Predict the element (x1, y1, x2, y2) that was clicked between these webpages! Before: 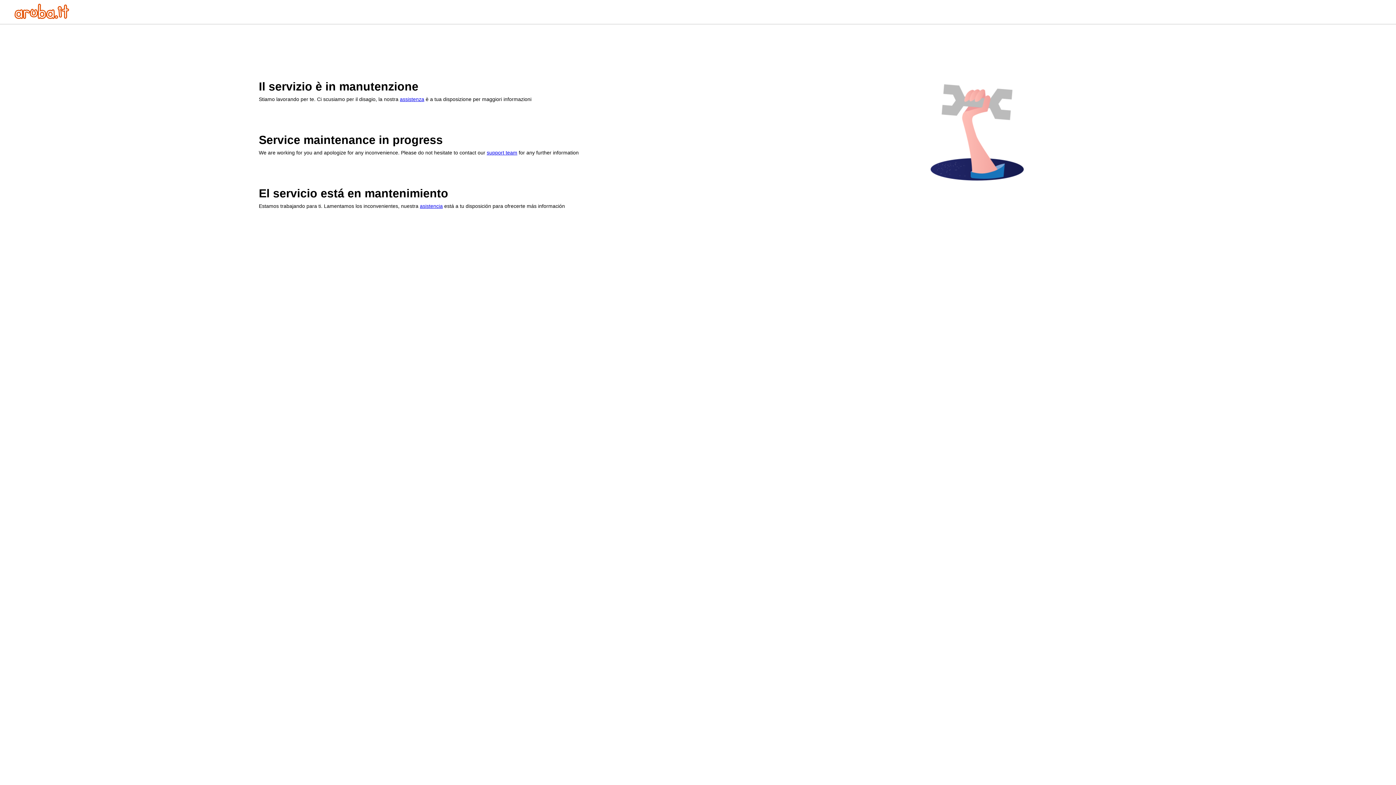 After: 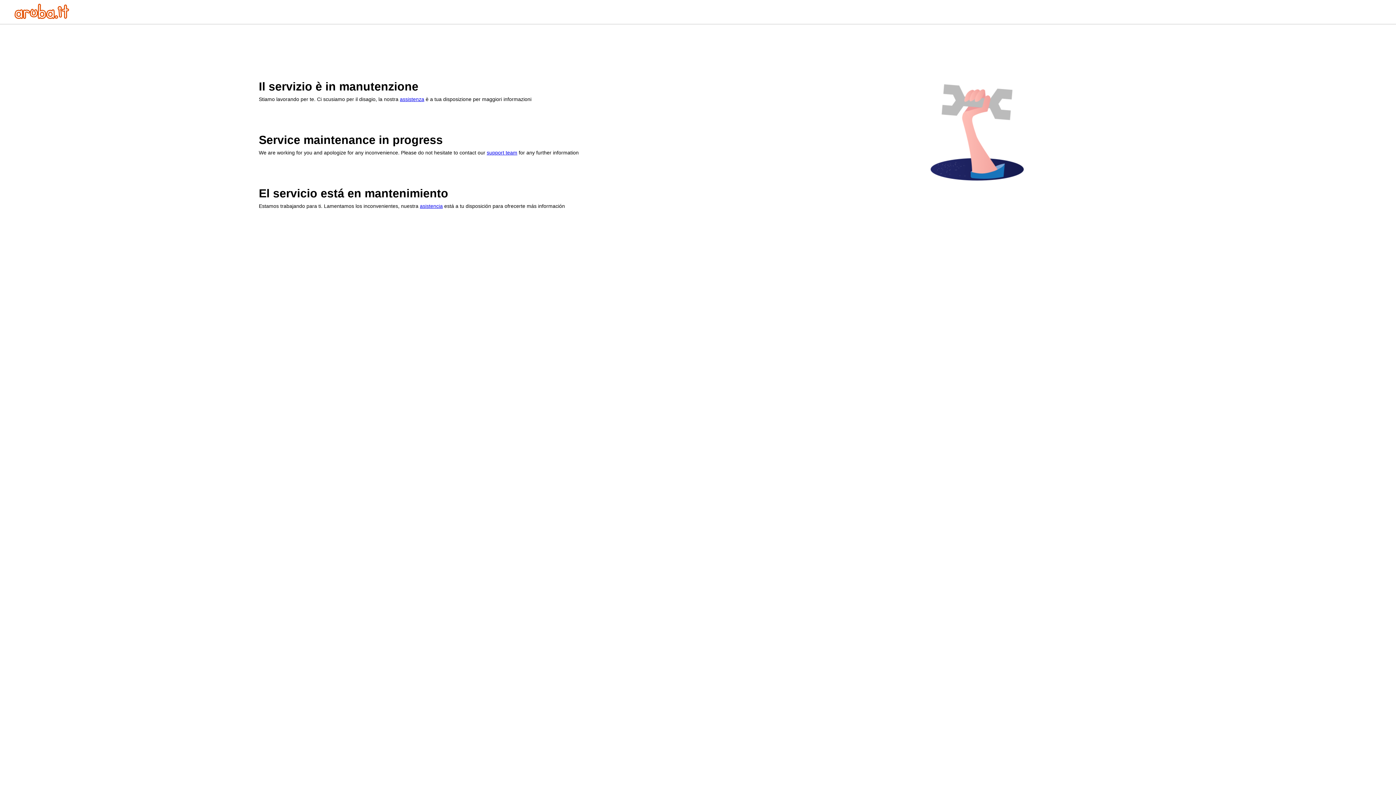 Action: bbox: (400, 96, 424, 102) label: assistenza